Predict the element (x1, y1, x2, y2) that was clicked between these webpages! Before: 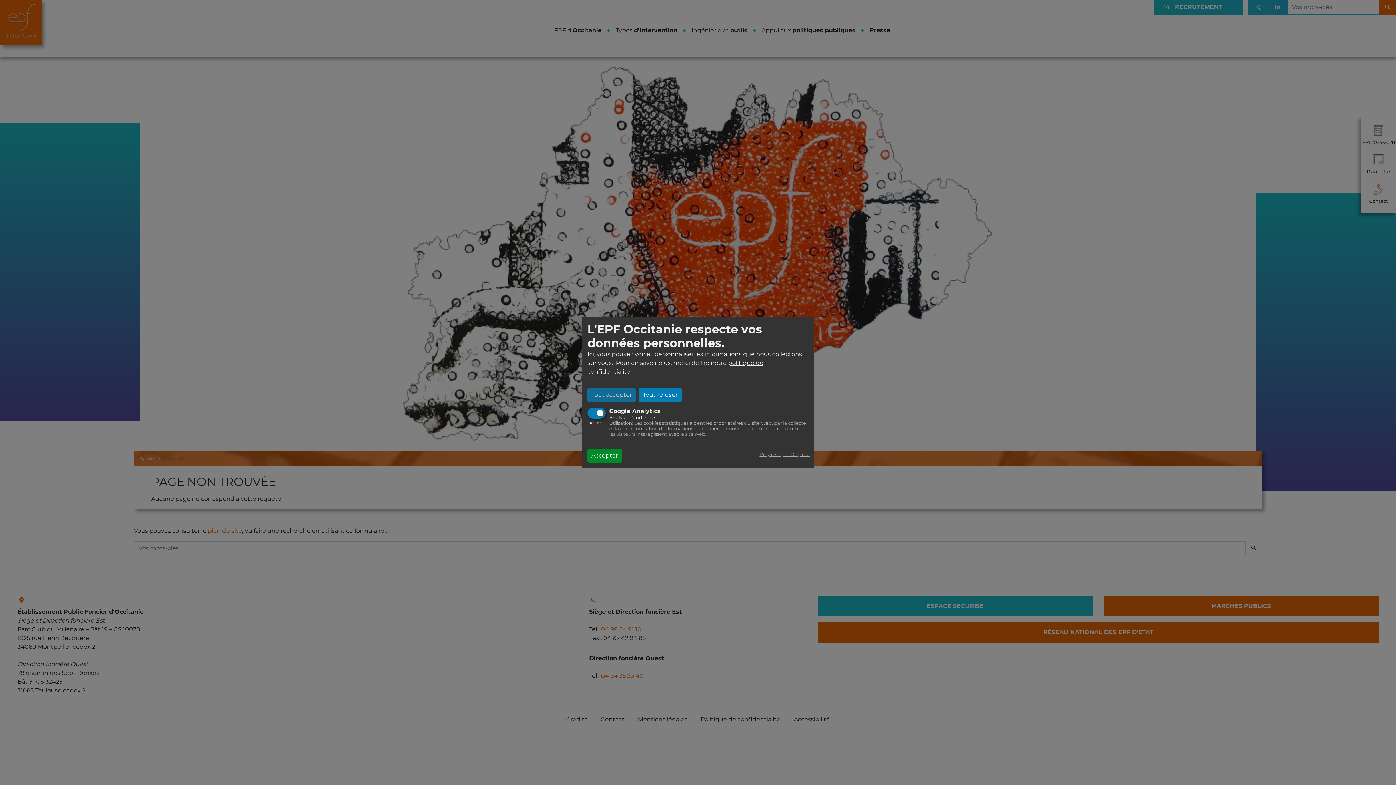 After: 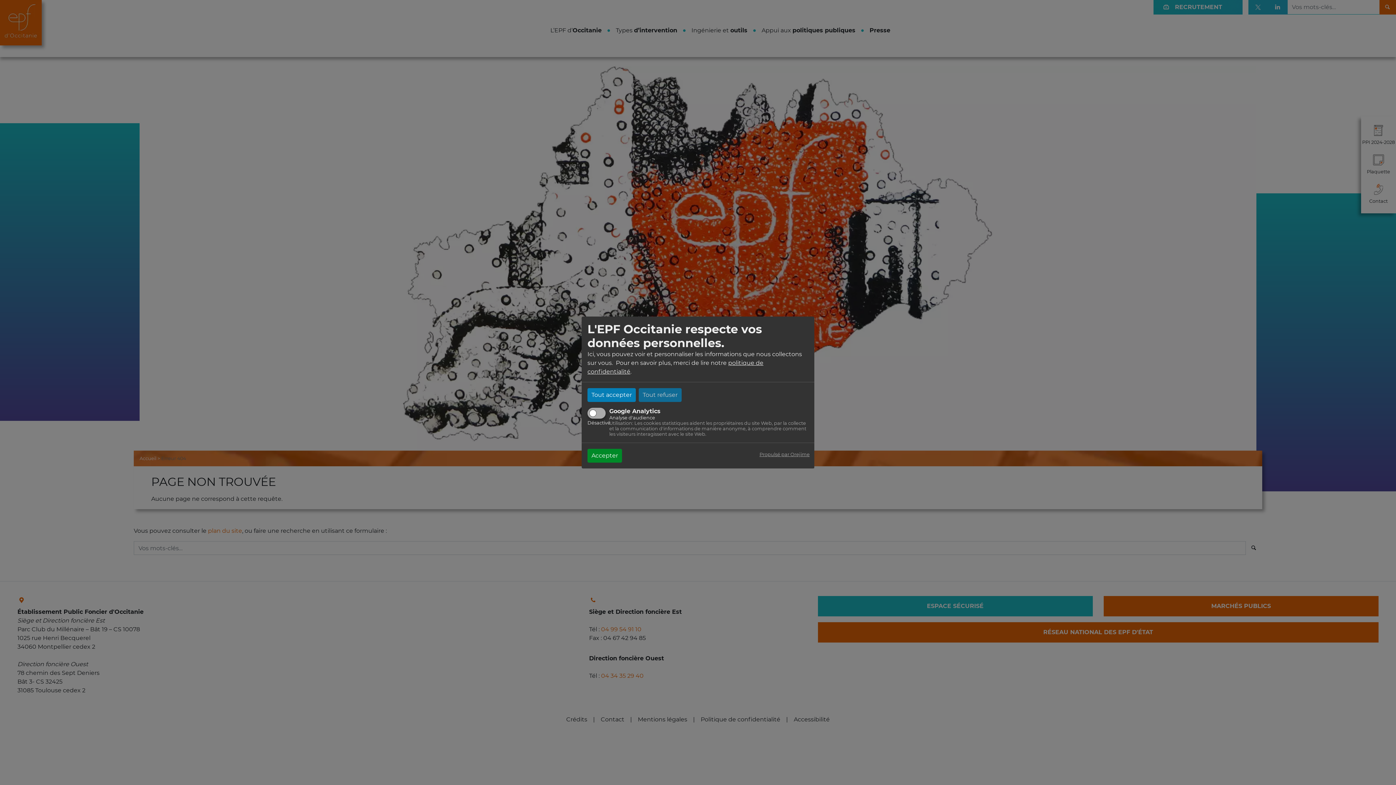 Action: label: Tout refuser bbox: (638, 388, 681, 402)